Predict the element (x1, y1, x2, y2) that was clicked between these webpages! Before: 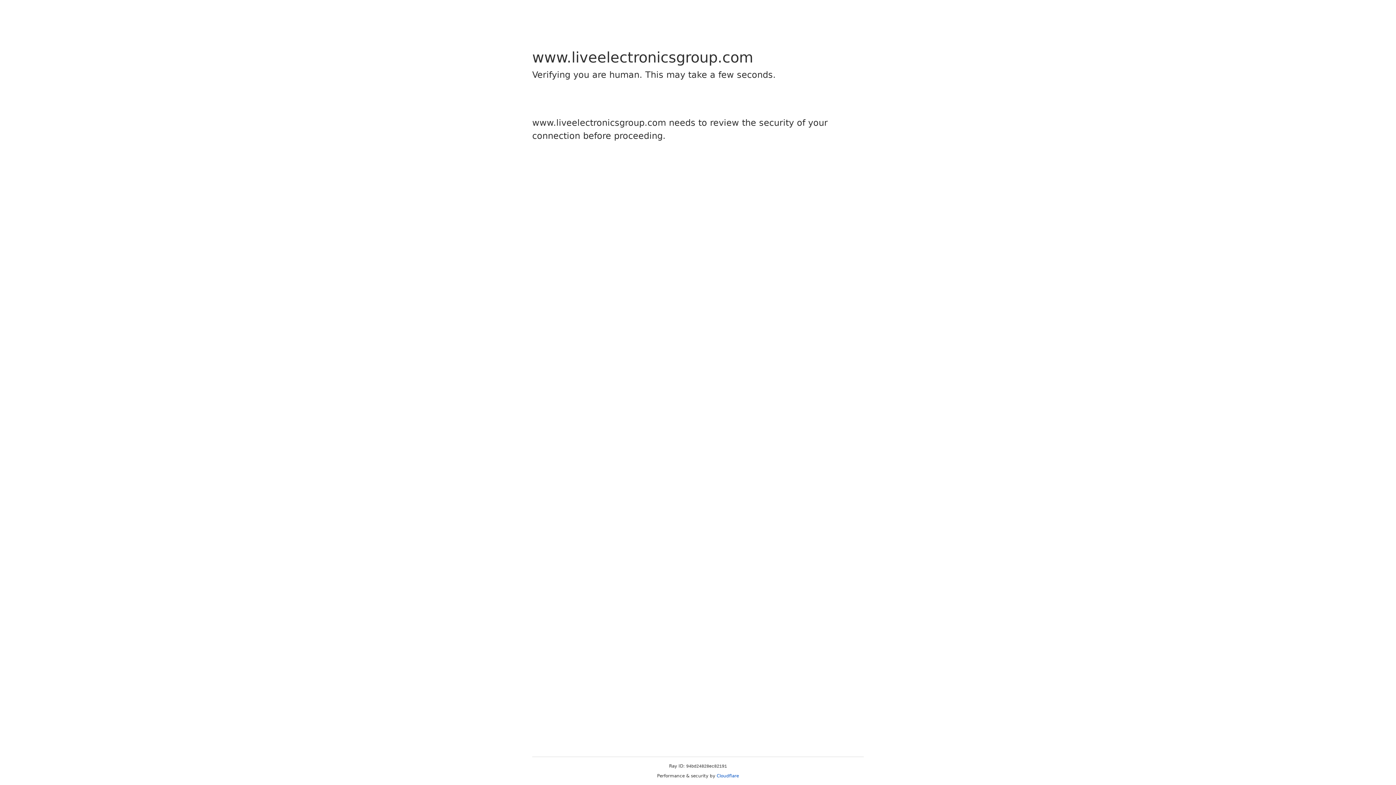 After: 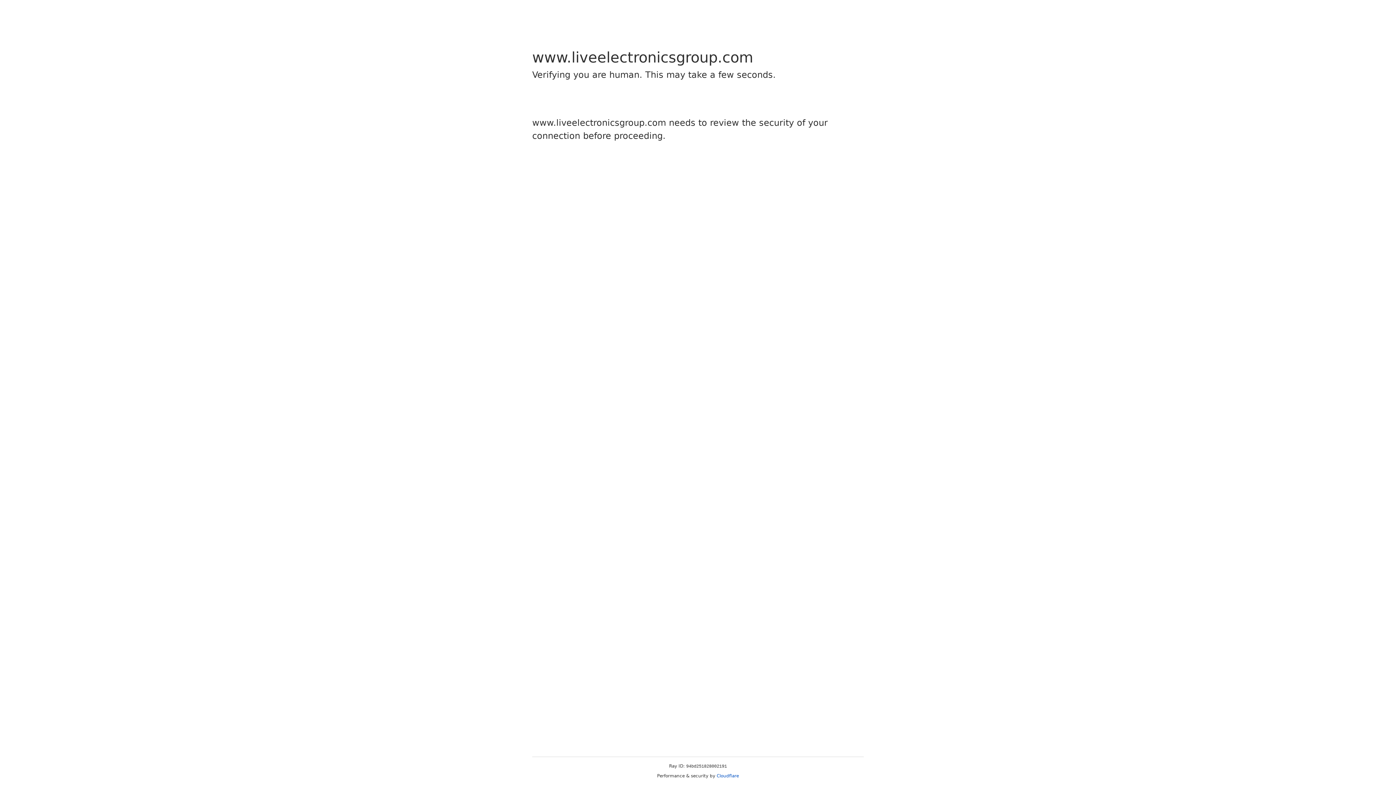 Action: bbox: (716, 773, 739, 778) label: Cloudflare